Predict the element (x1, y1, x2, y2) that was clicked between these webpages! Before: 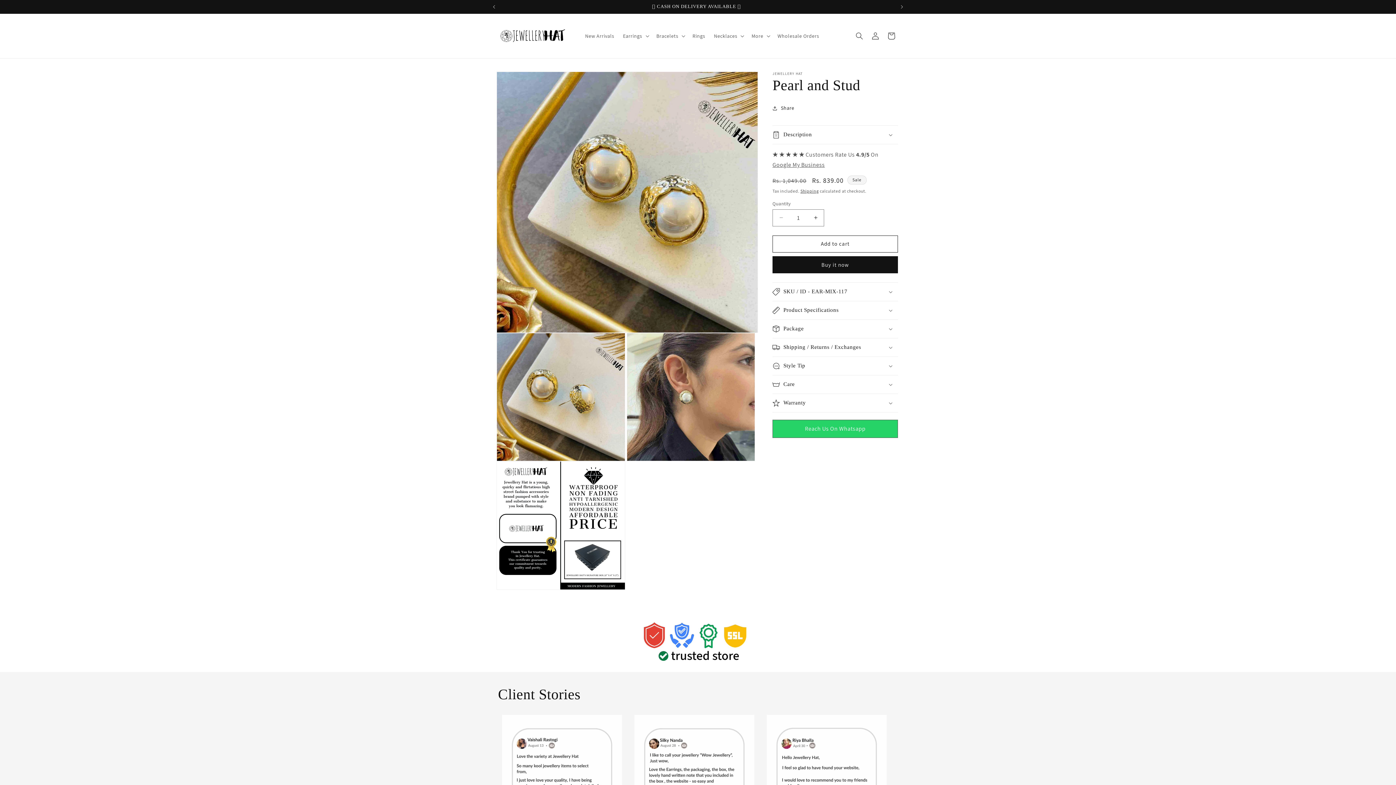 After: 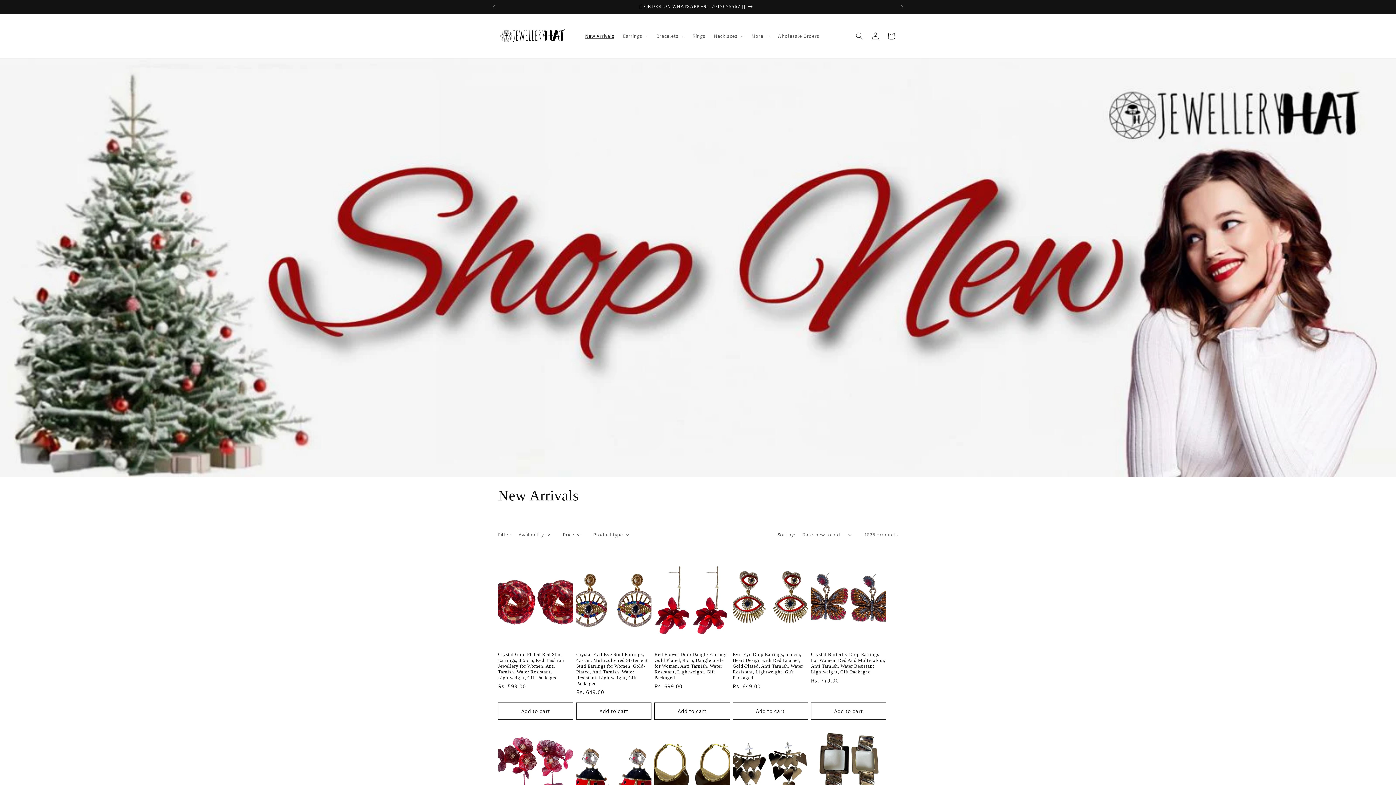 Action: label: New Arrivals bbox: (580, 28, 618, 43)